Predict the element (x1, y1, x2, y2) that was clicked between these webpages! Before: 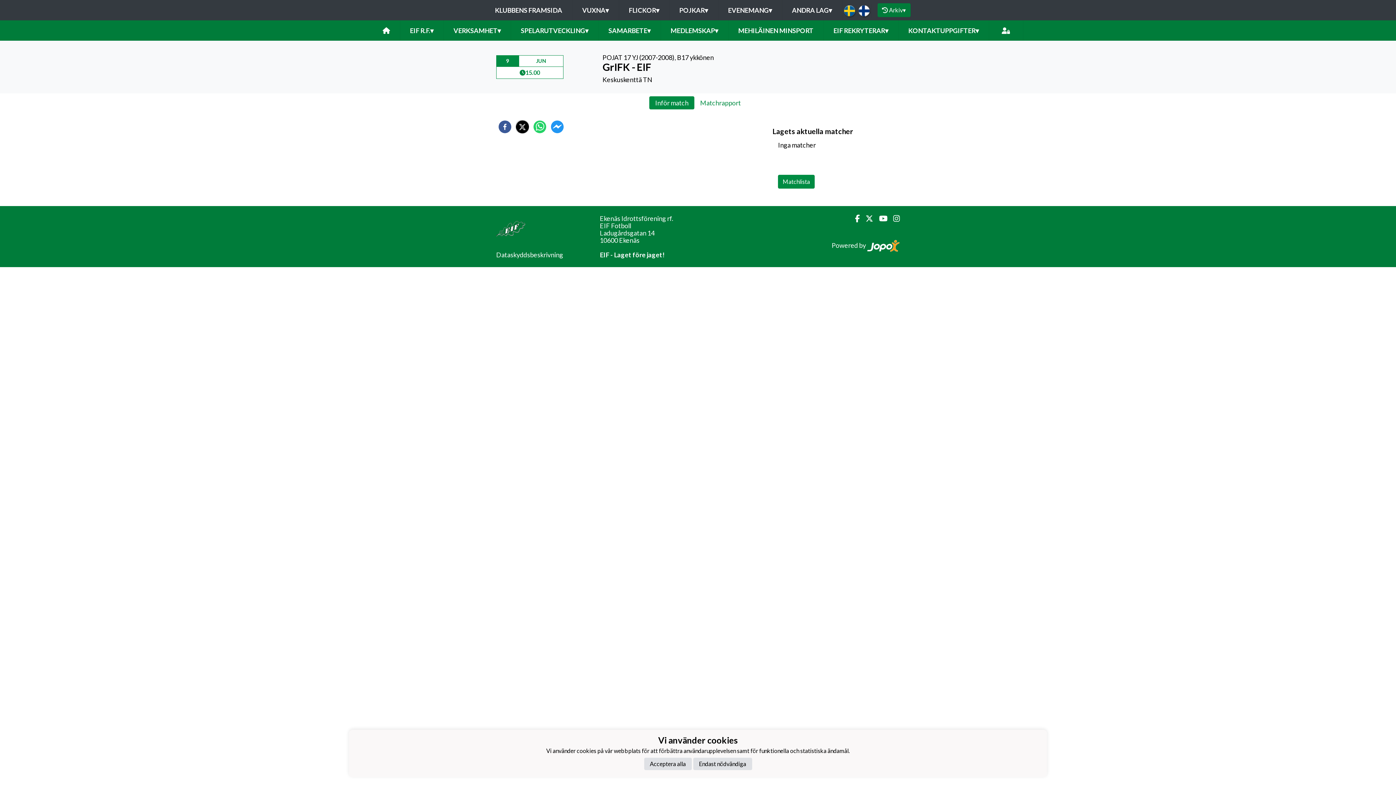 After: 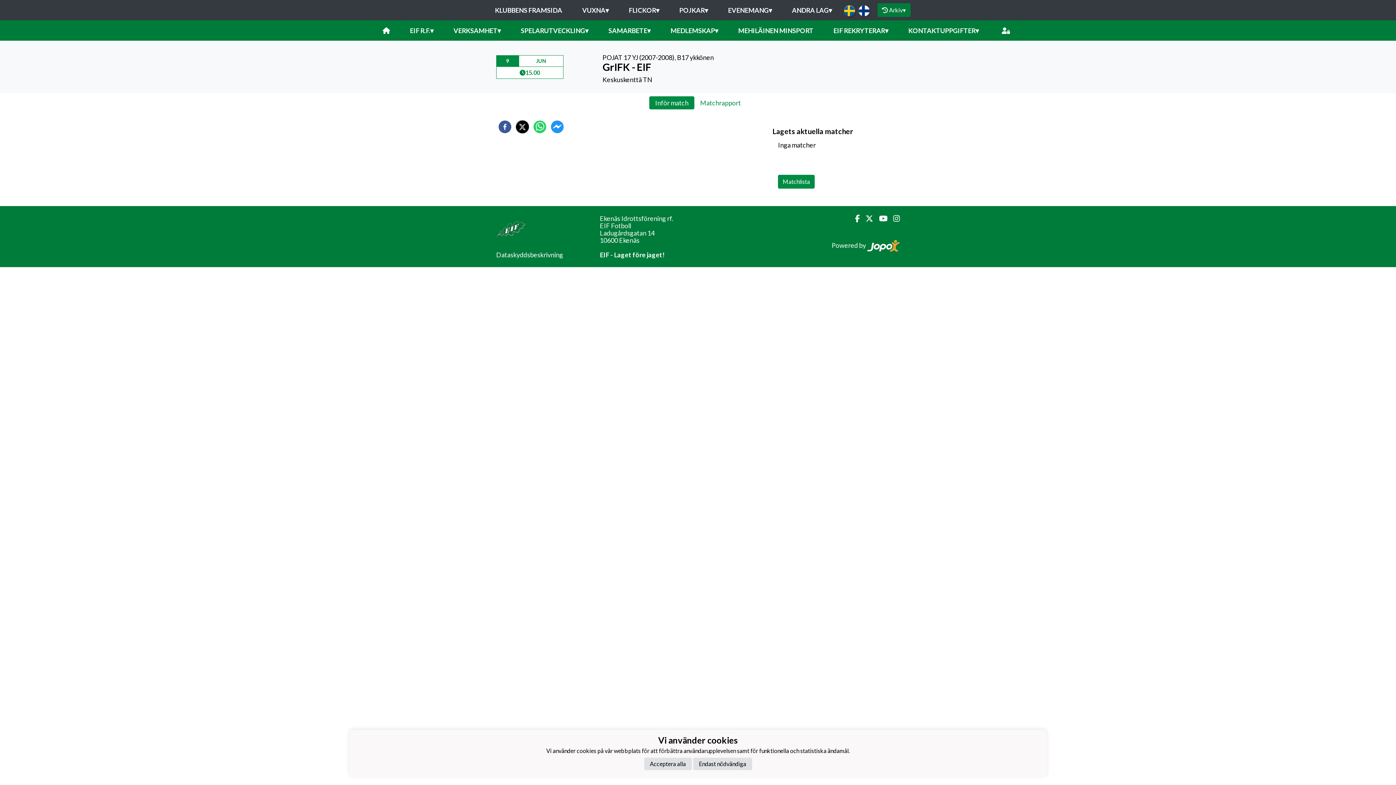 Action: bbox: (649, 96, 694, 109) label: Inför match